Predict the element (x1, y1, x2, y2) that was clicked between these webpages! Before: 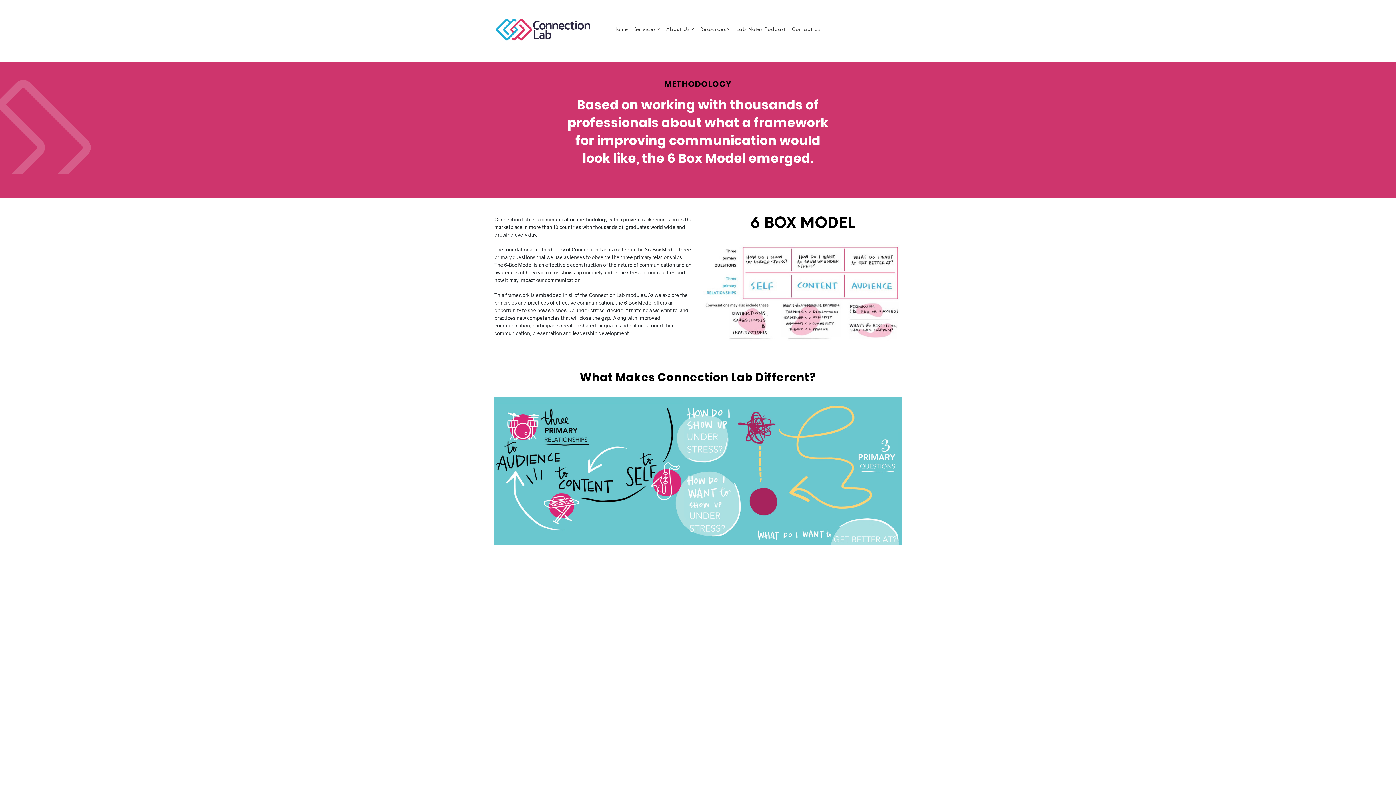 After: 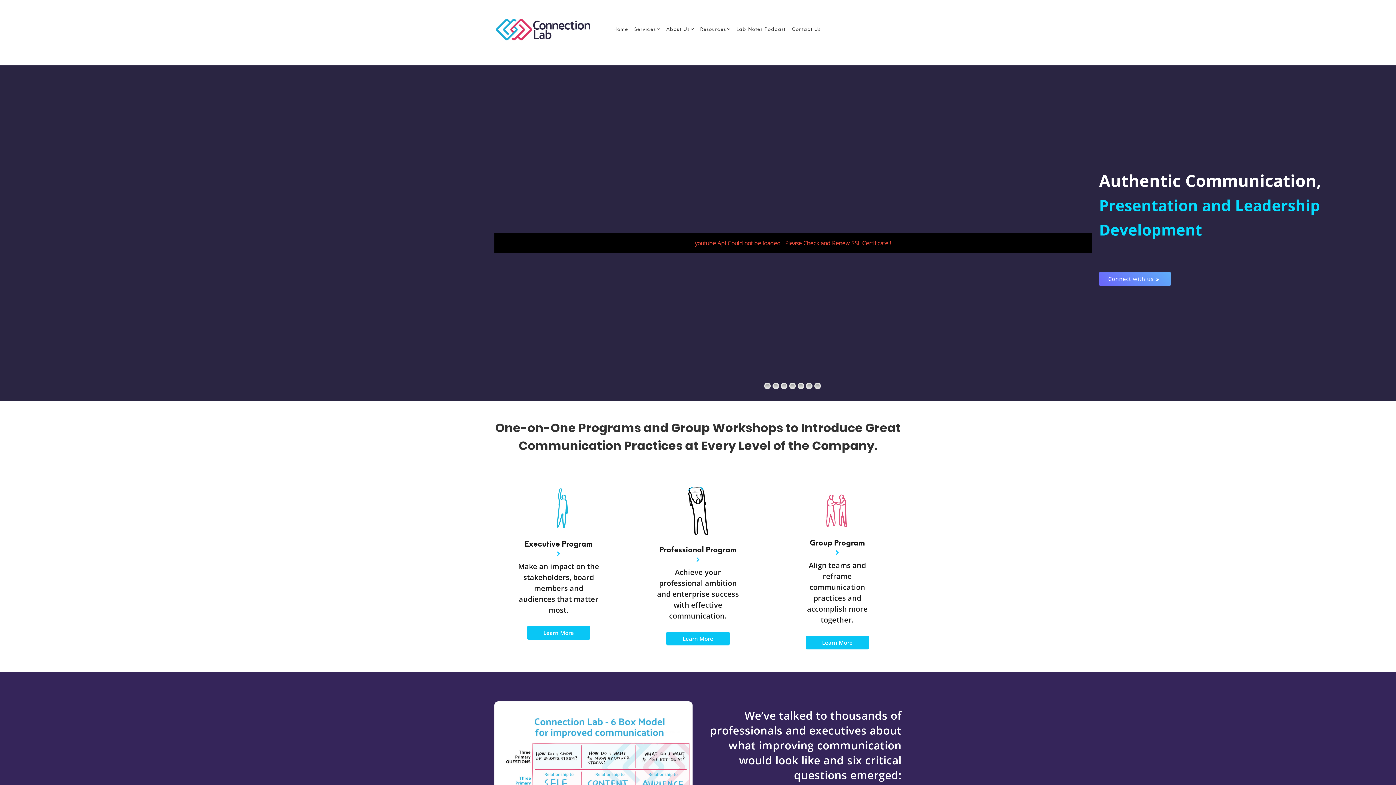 Action: bbox: (610, 23, 630, 35) label: Home